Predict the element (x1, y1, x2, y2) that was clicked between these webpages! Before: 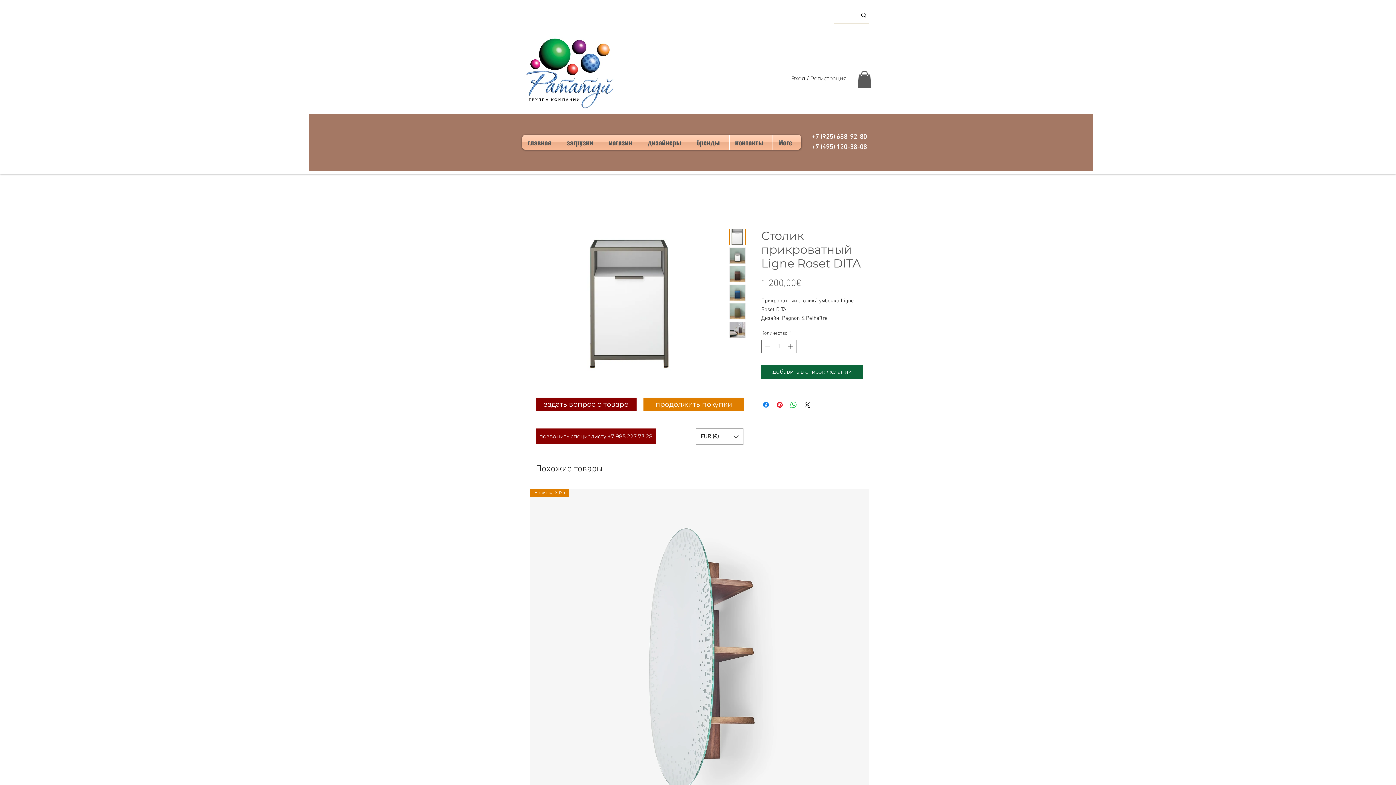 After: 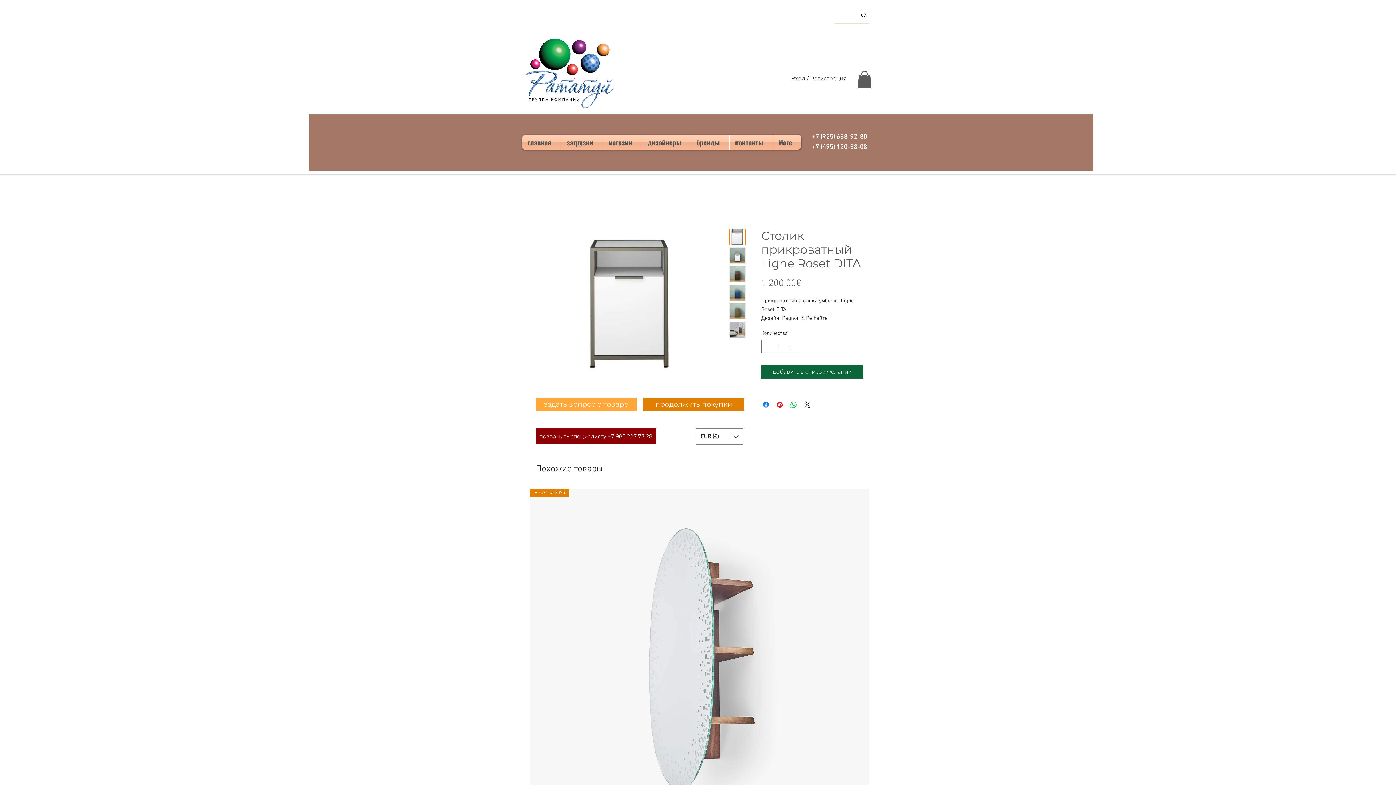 Action: bbox: (536, 397, 636, 411) label: задать вопрос о товаре